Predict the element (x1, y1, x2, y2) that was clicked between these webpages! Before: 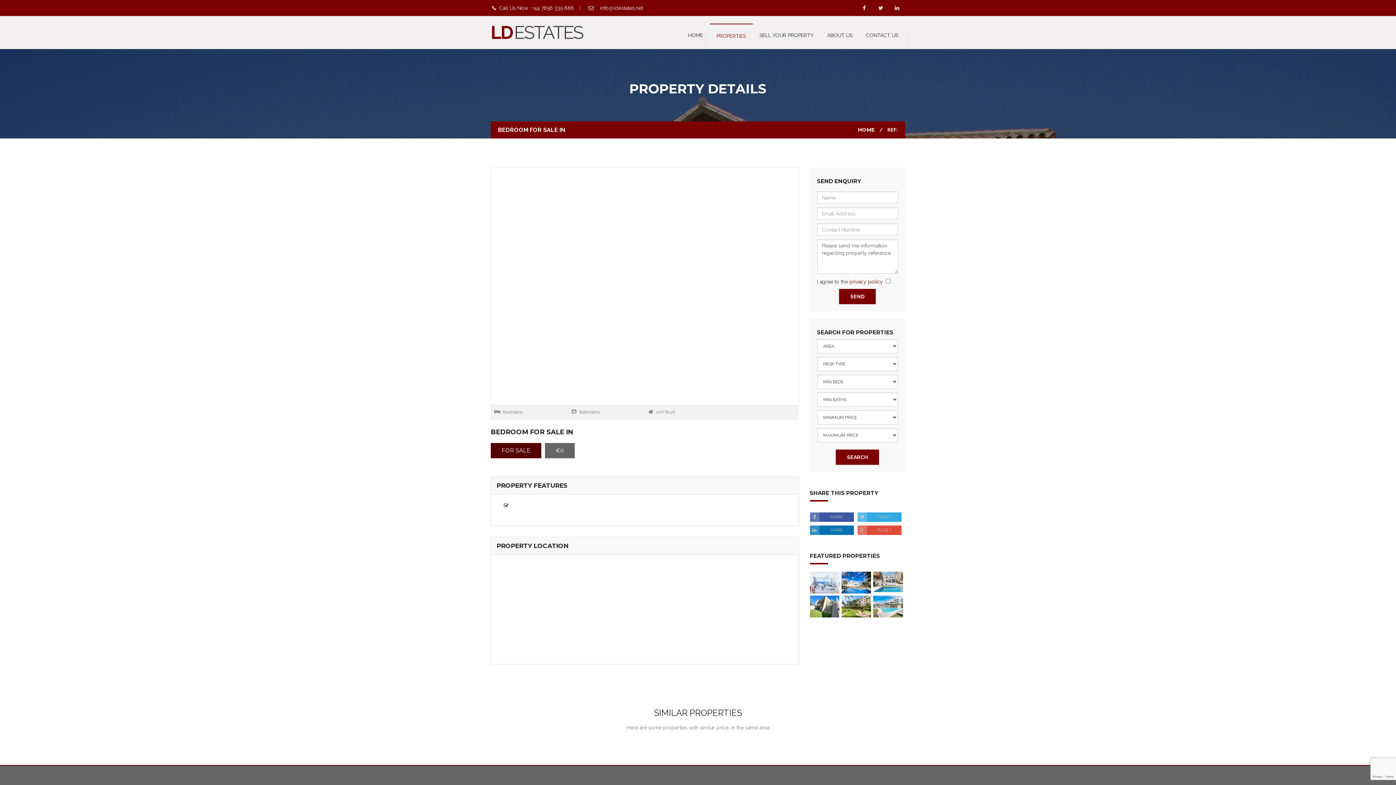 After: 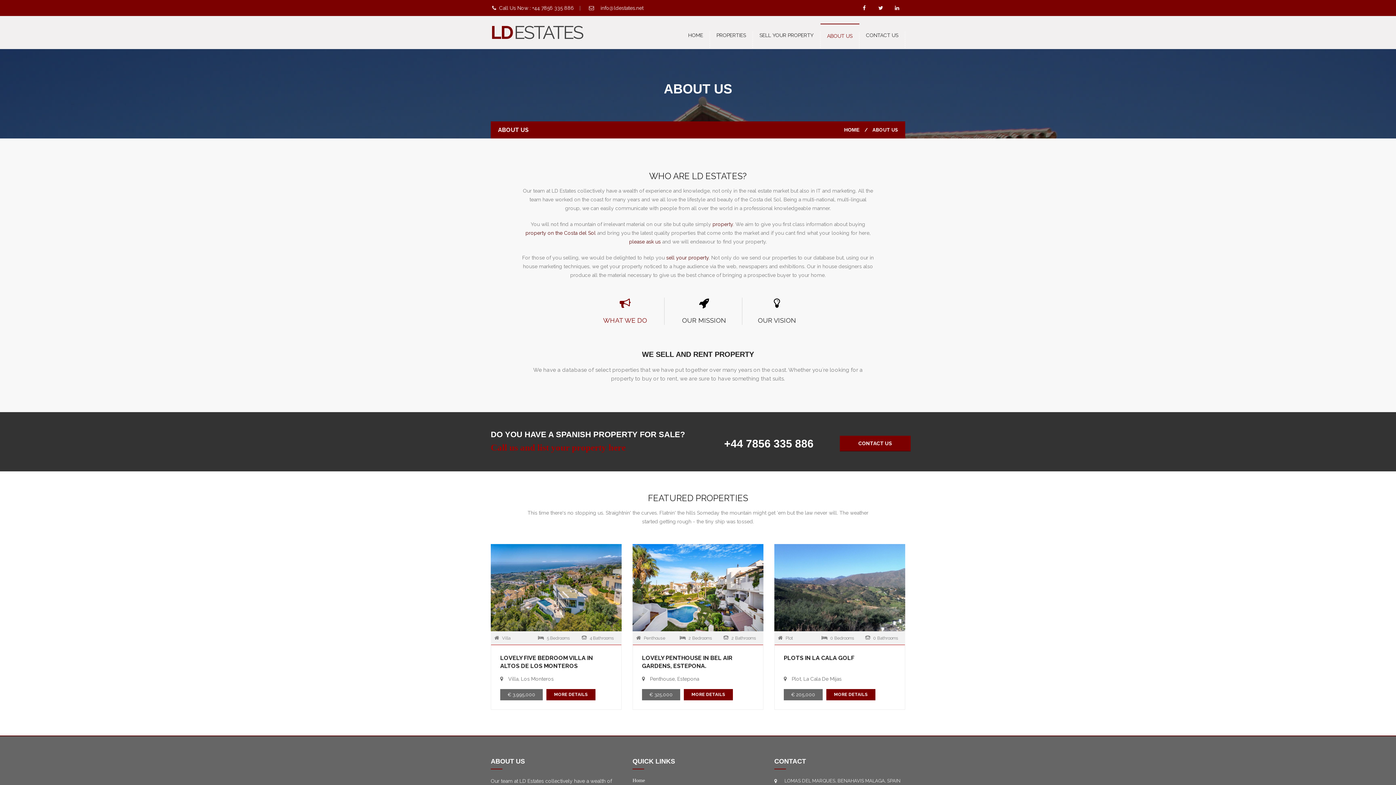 Action: bbox: (820, 31, 859, 48) label: ABOUT US